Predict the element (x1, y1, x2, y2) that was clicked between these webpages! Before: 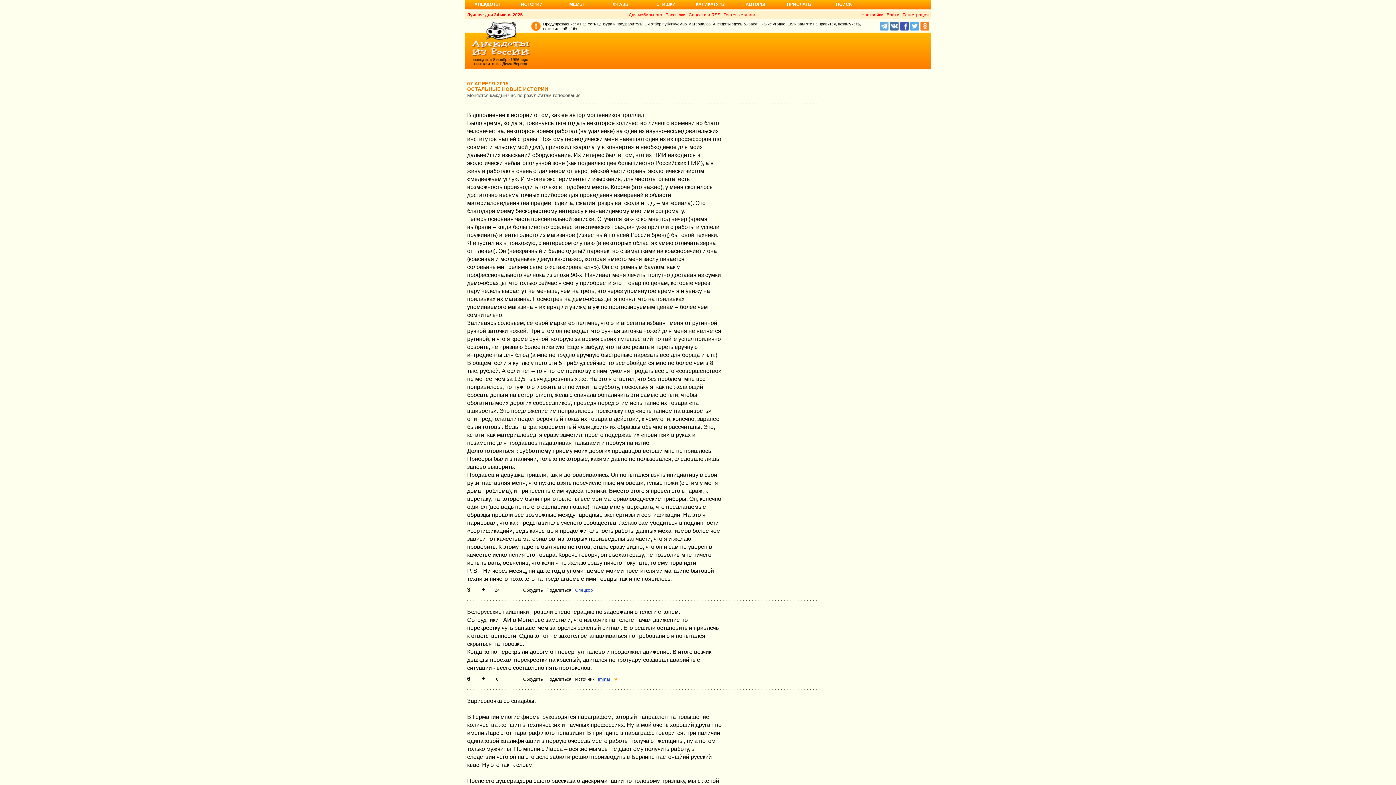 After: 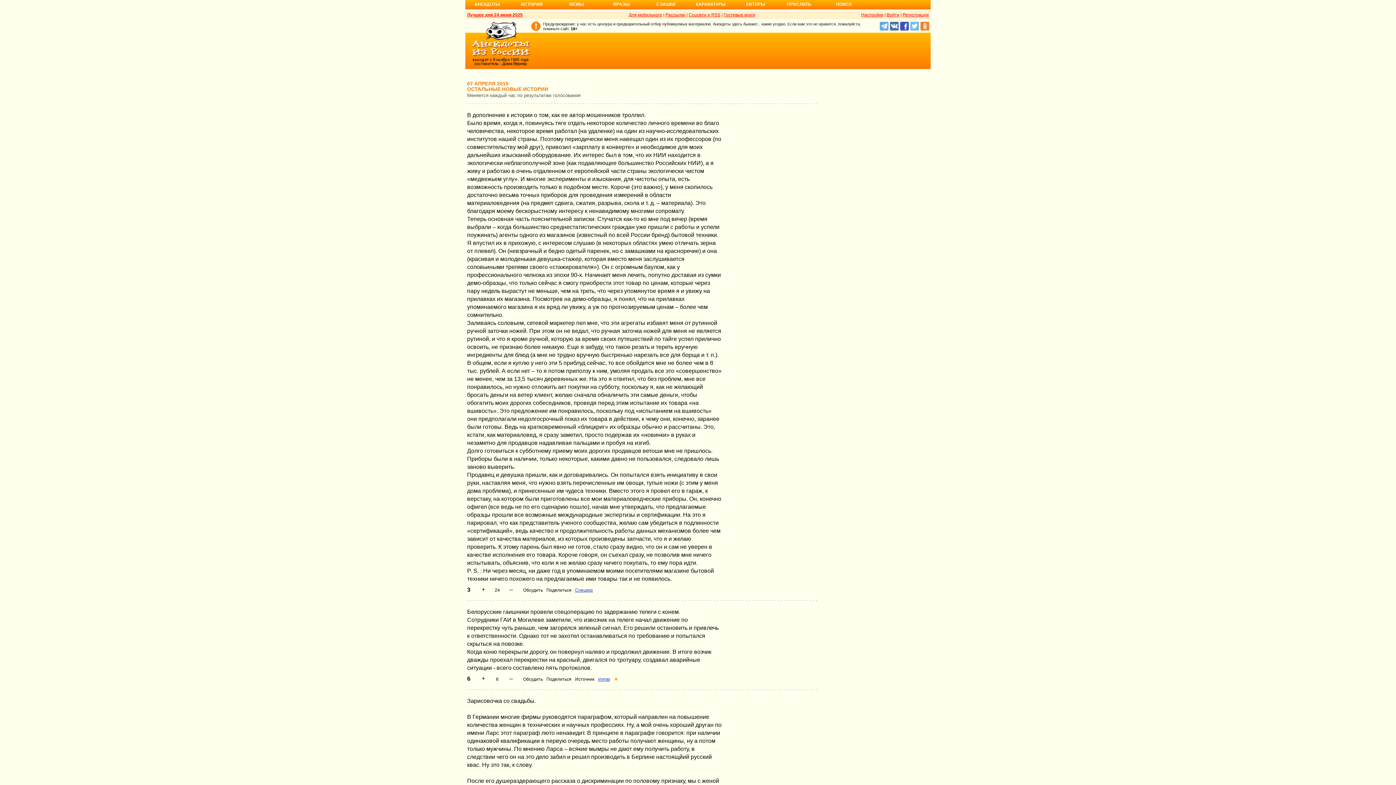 Action: bbox: (910, 21, 920, 30)